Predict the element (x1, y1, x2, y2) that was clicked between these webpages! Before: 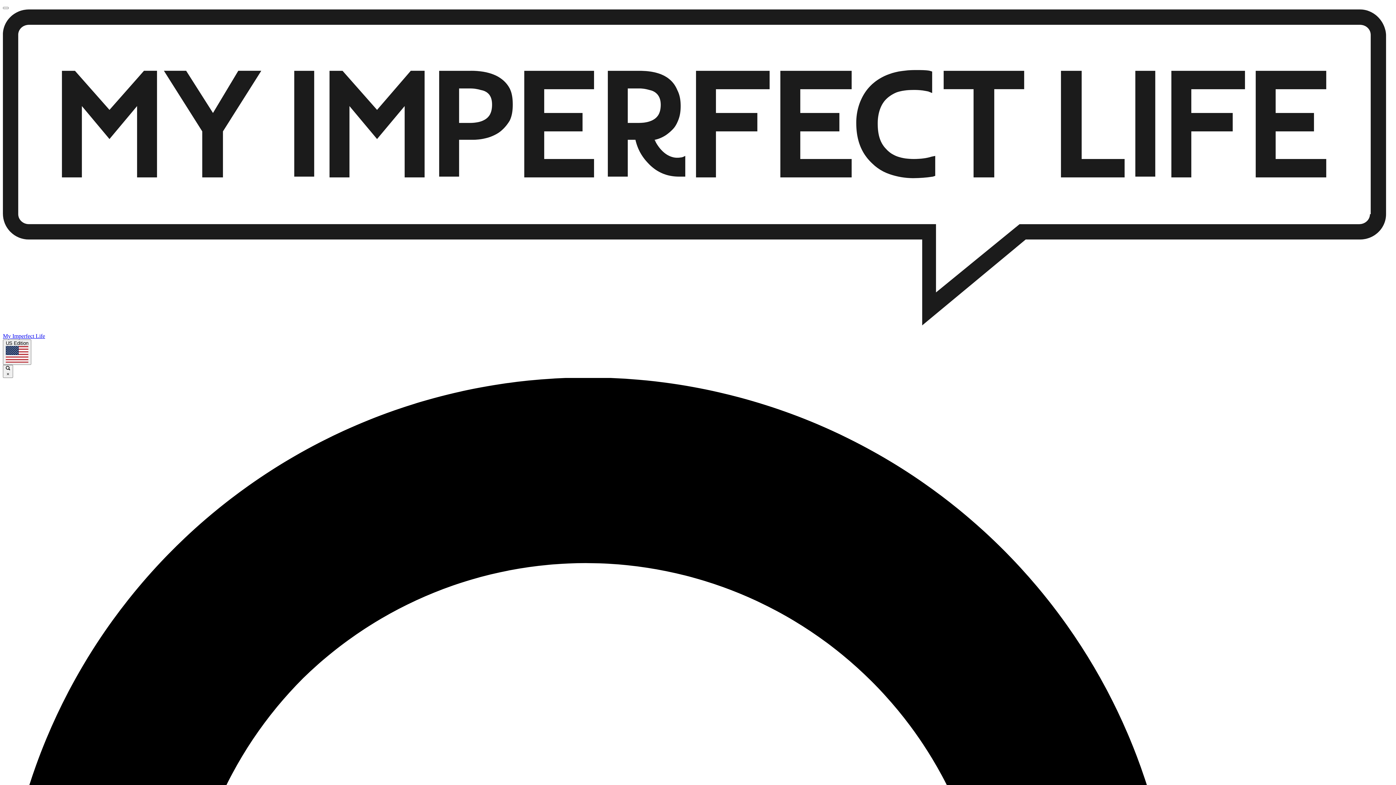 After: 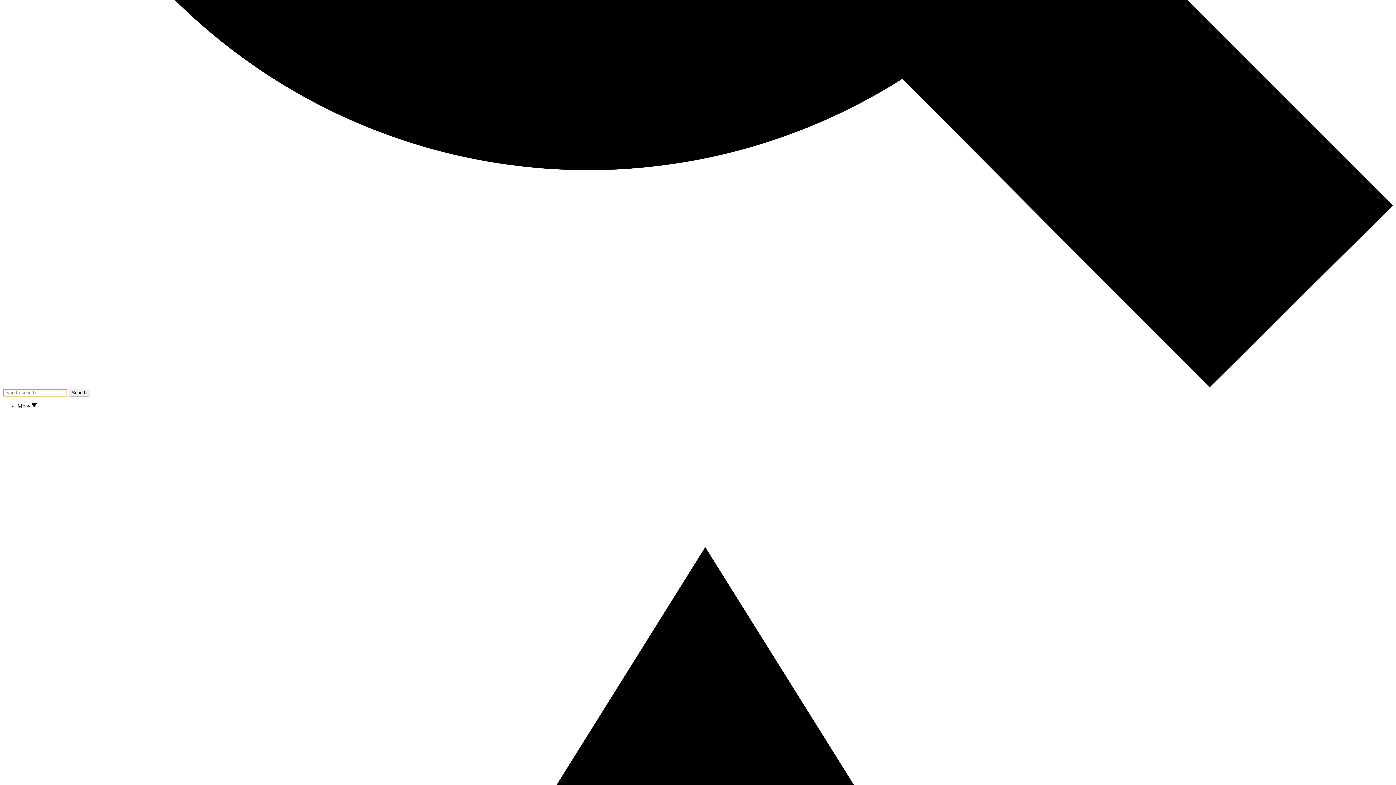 Action: bbox: (2, 365, 13, 378) label:  ×